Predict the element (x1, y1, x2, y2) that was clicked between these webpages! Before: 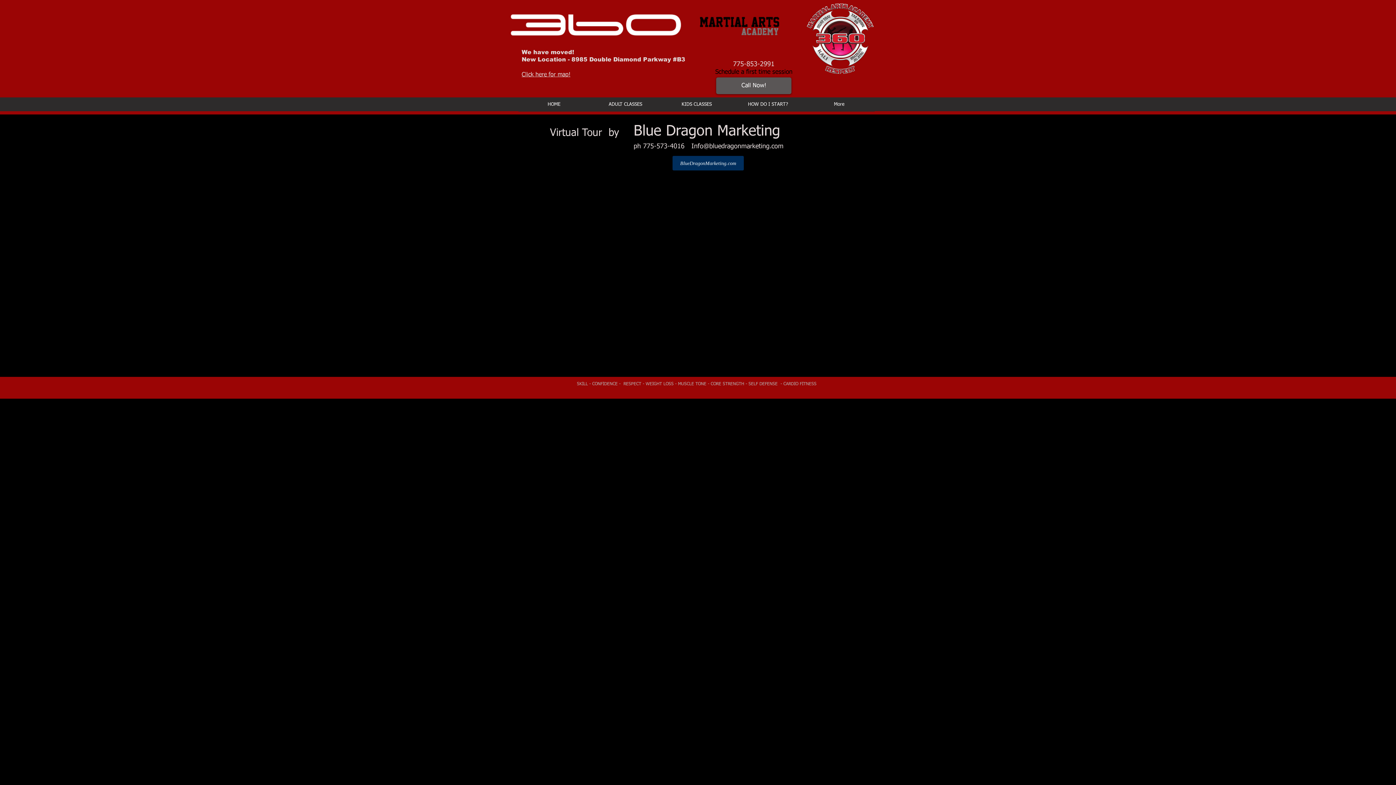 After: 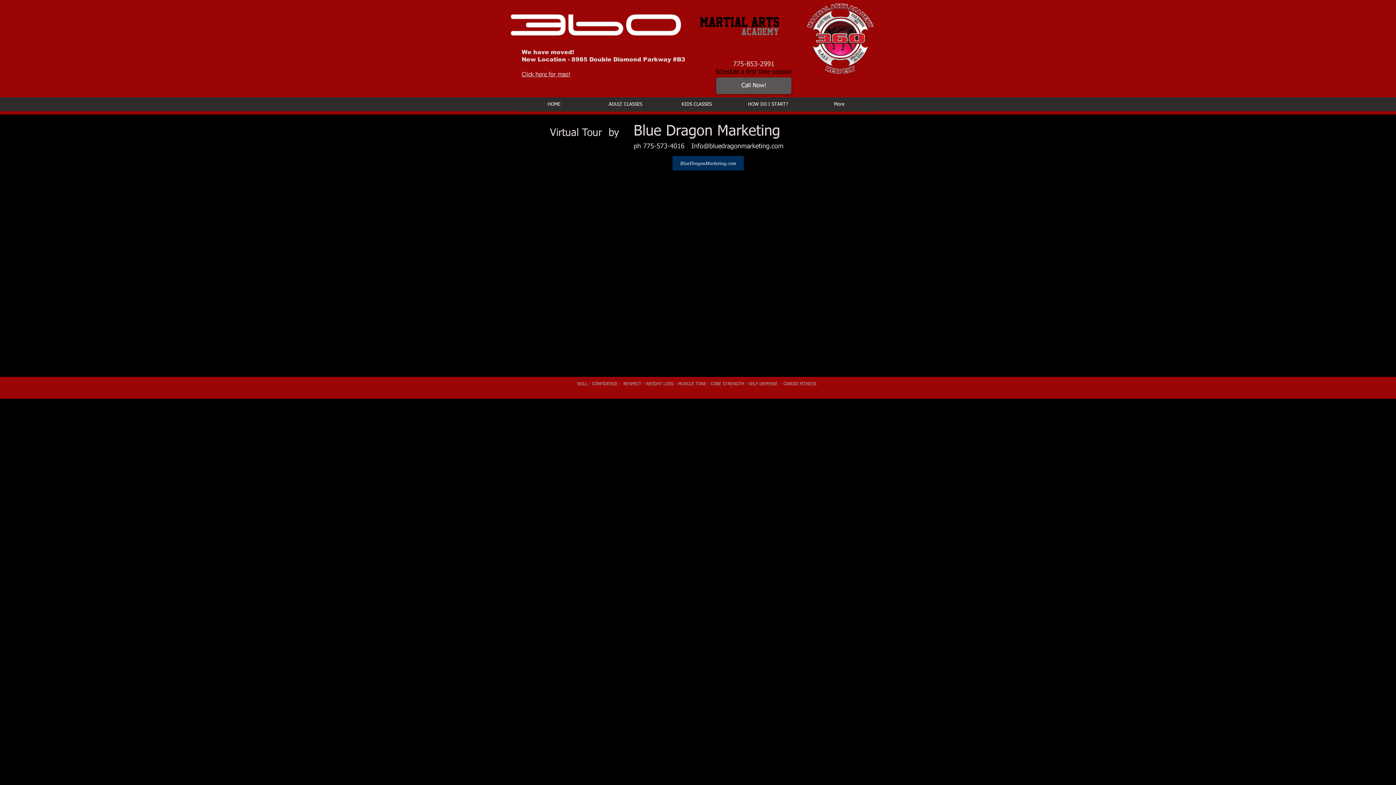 Action: bbox: (521, 72, 570, 77) label: Click here for map!